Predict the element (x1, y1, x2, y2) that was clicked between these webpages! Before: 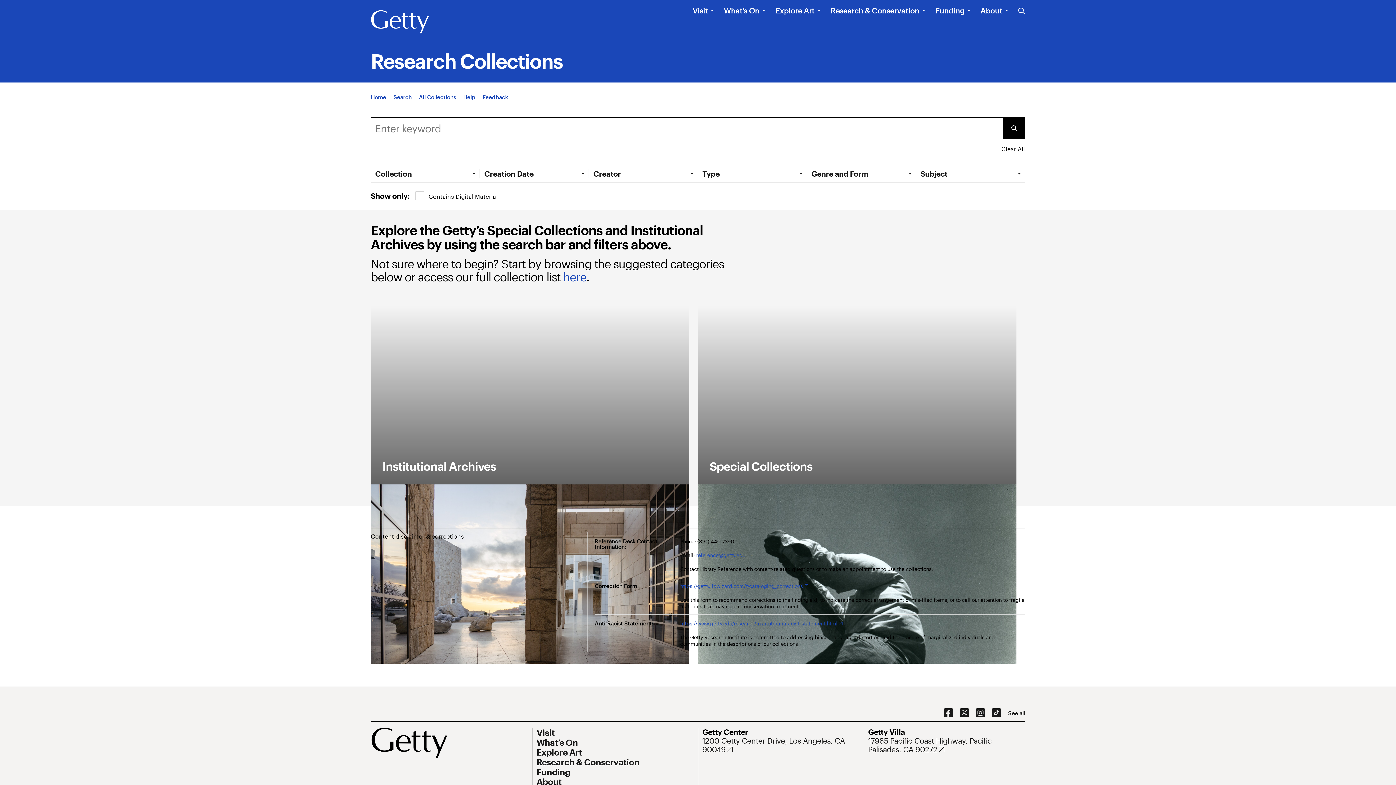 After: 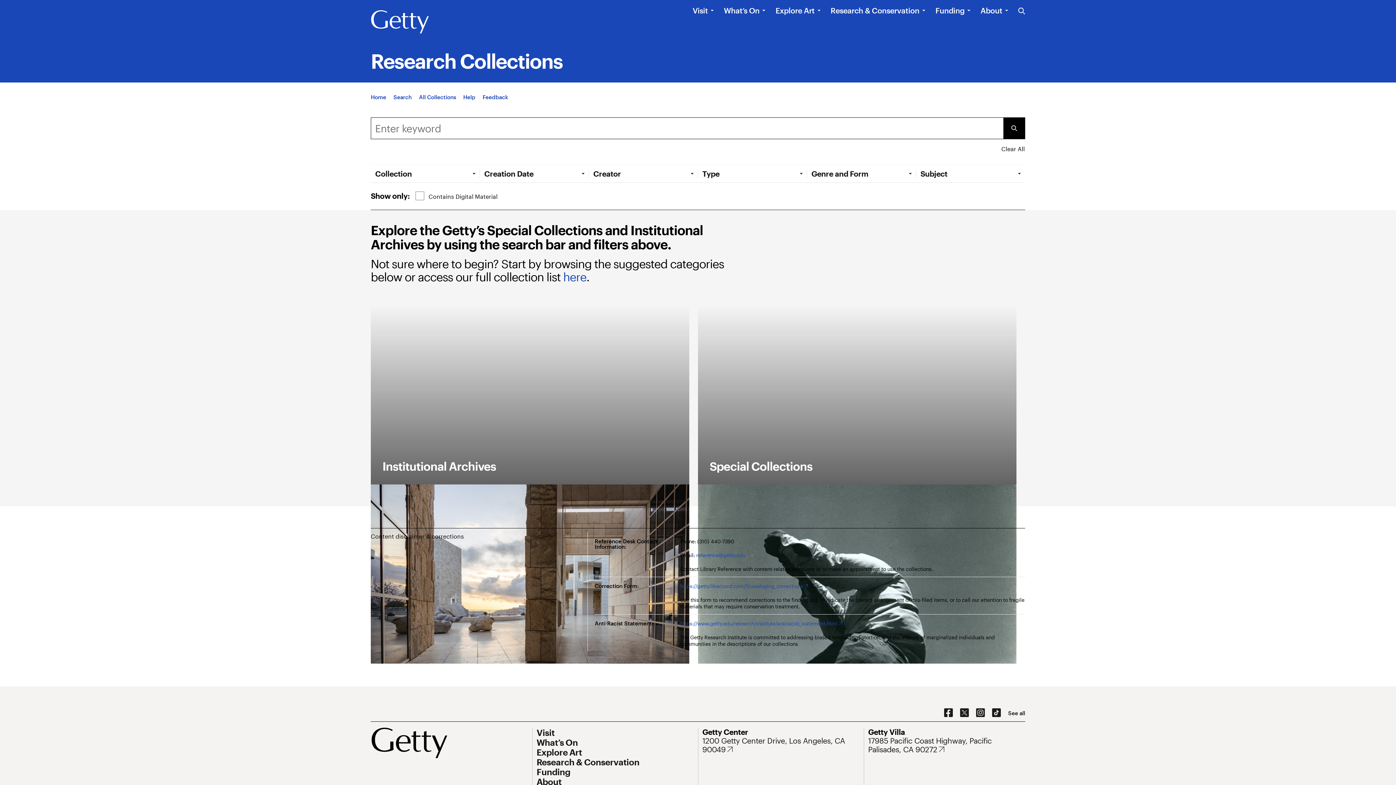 Action: bbox: (1003, 117, 1025, 139) label: Submit Search